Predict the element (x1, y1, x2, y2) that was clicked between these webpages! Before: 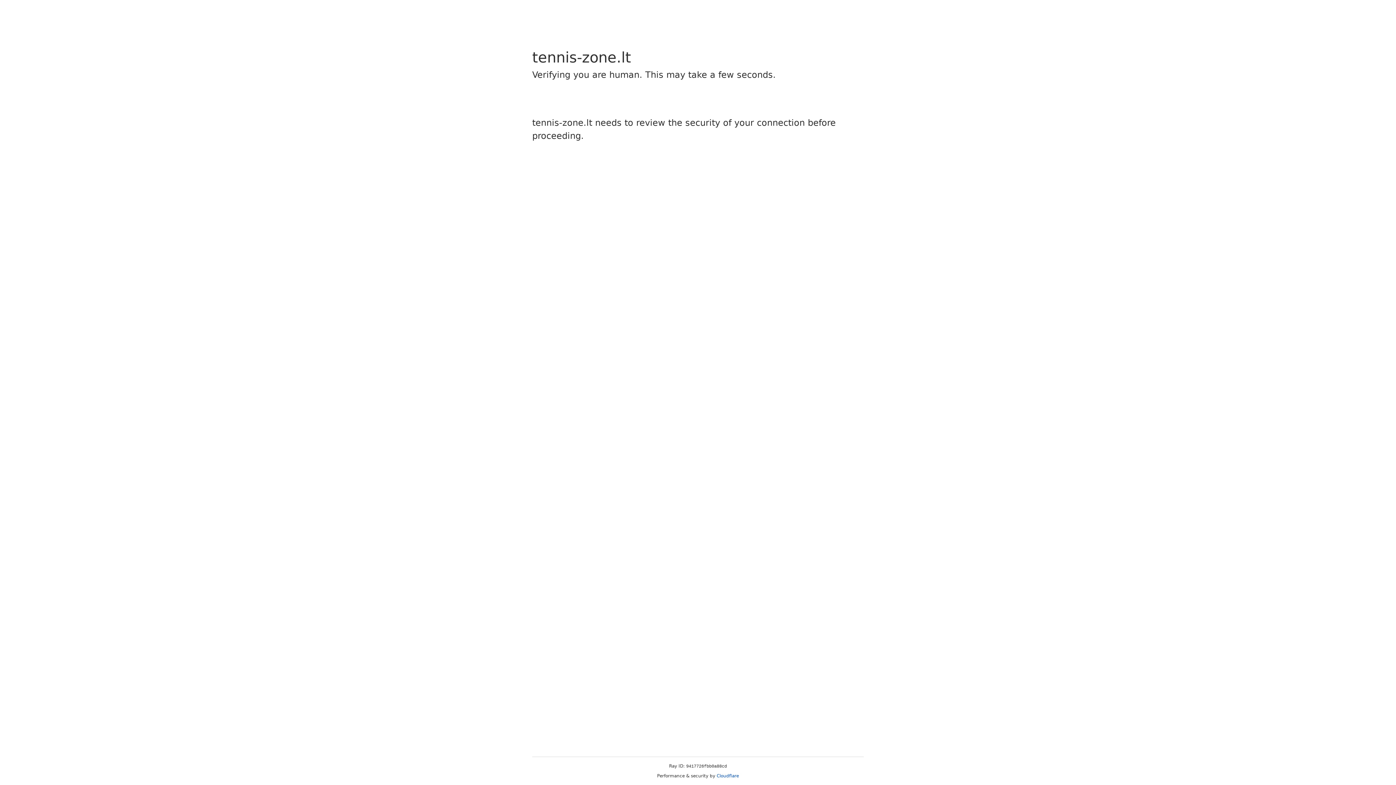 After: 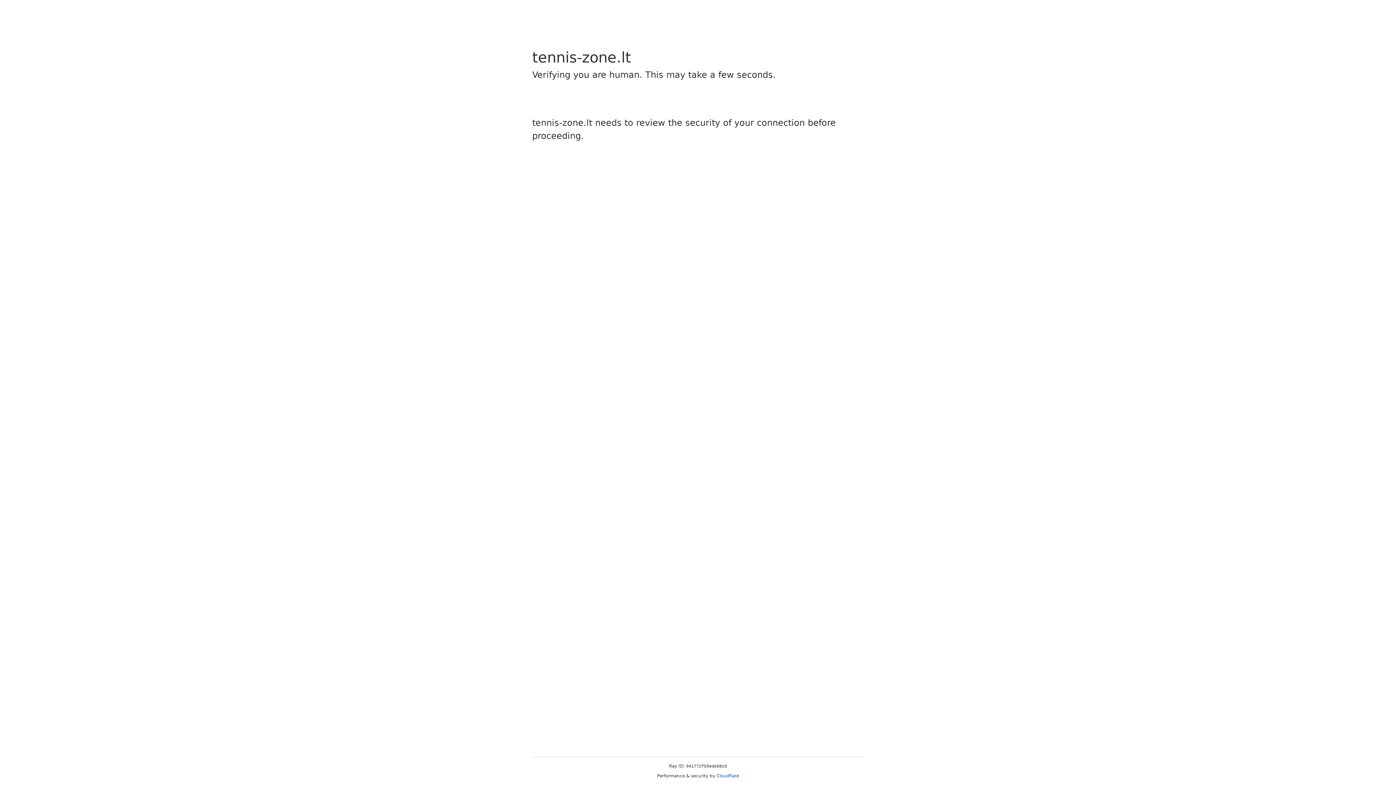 Action: label: Cloudflare bbox: (716, 773, 739, 778)